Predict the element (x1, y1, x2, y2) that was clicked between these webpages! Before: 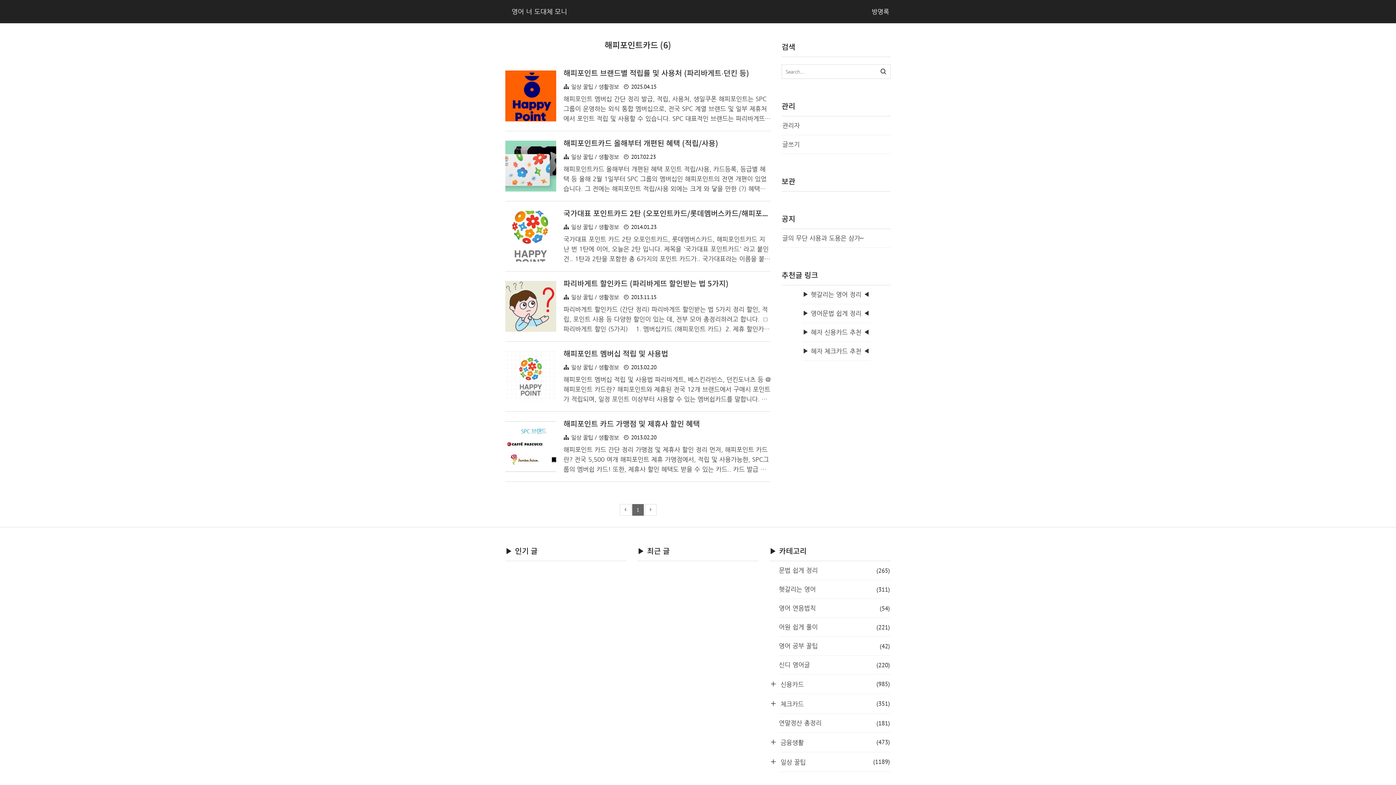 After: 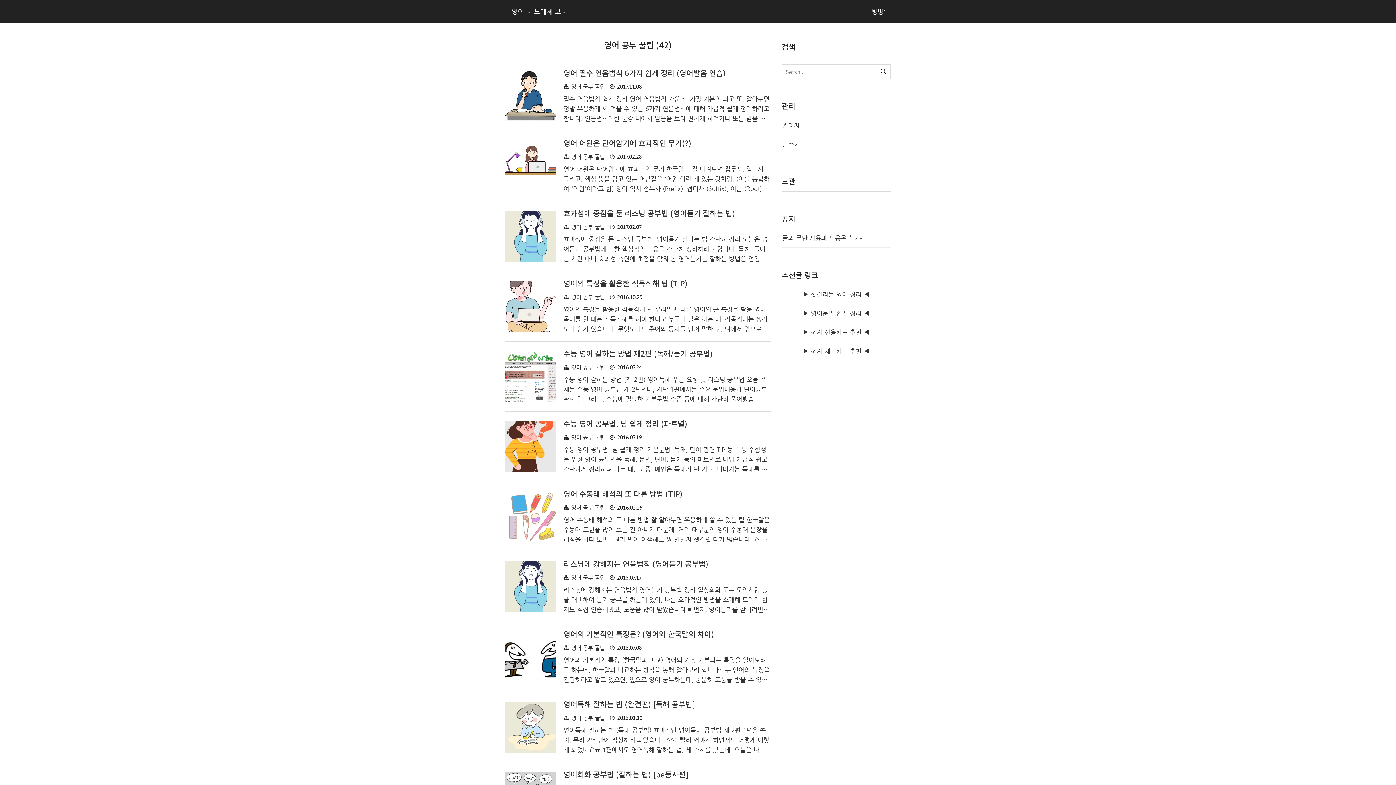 Action: label: 영어 공부 꿀팁
(42) bbox: (778, 637, 890, 656)